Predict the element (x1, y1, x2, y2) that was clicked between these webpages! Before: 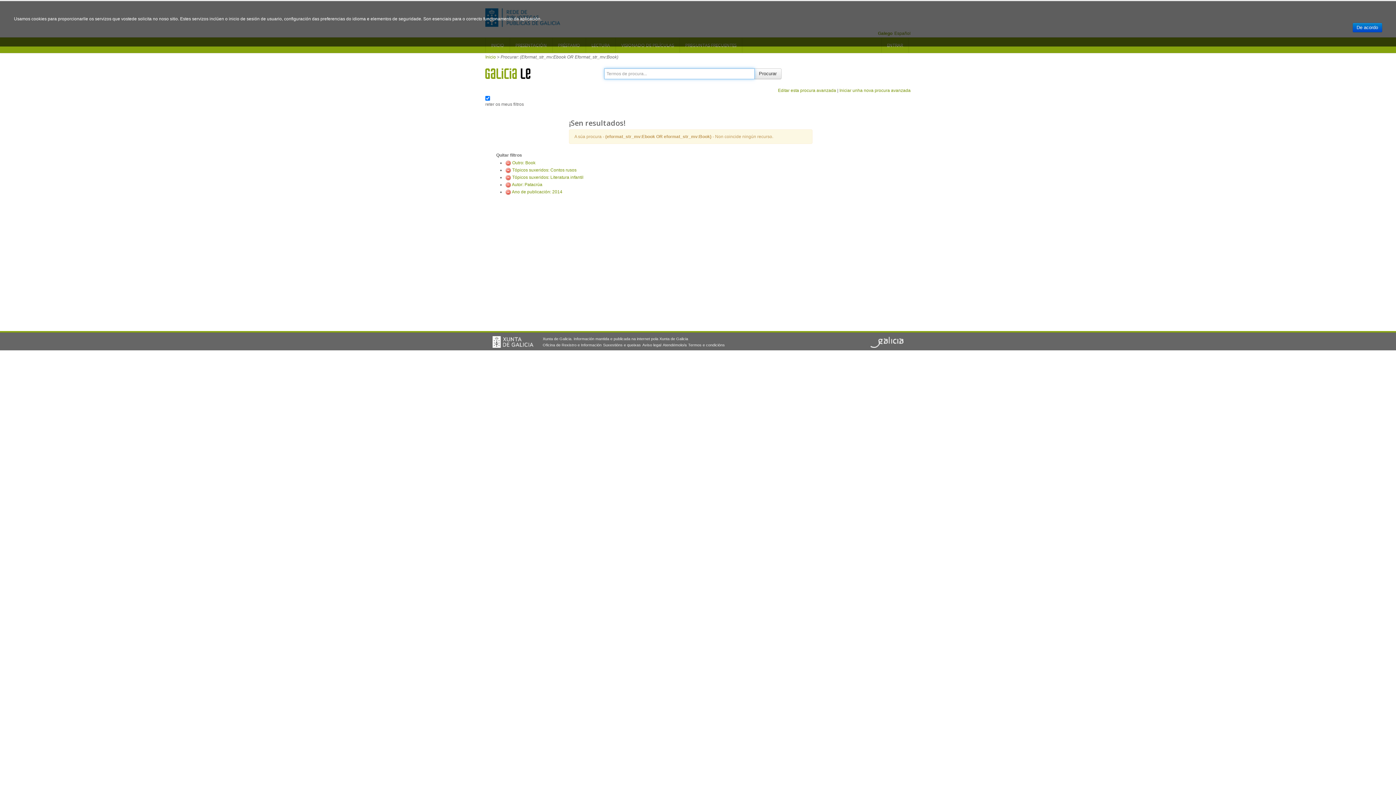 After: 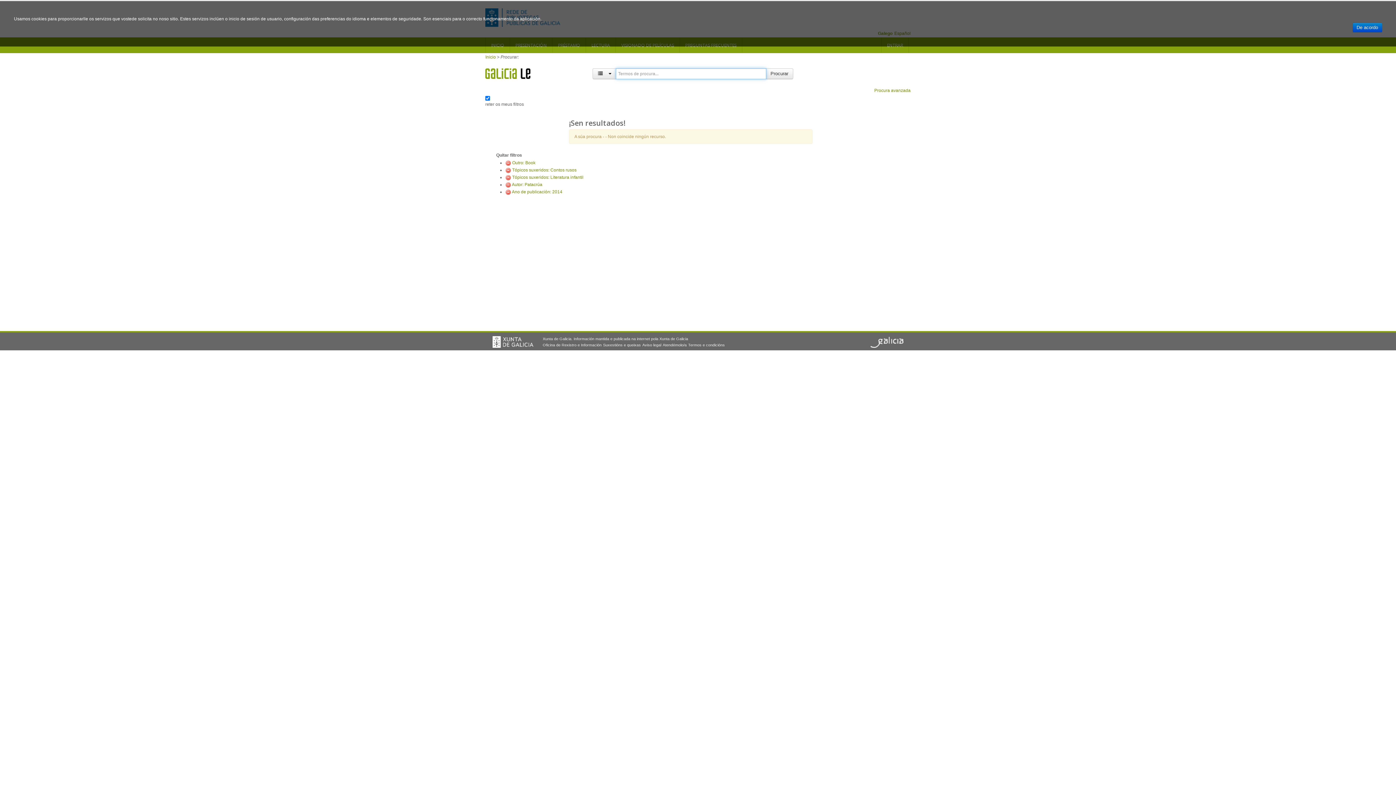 Action: label: Procurar bbox: (754, 68, 781, 79)